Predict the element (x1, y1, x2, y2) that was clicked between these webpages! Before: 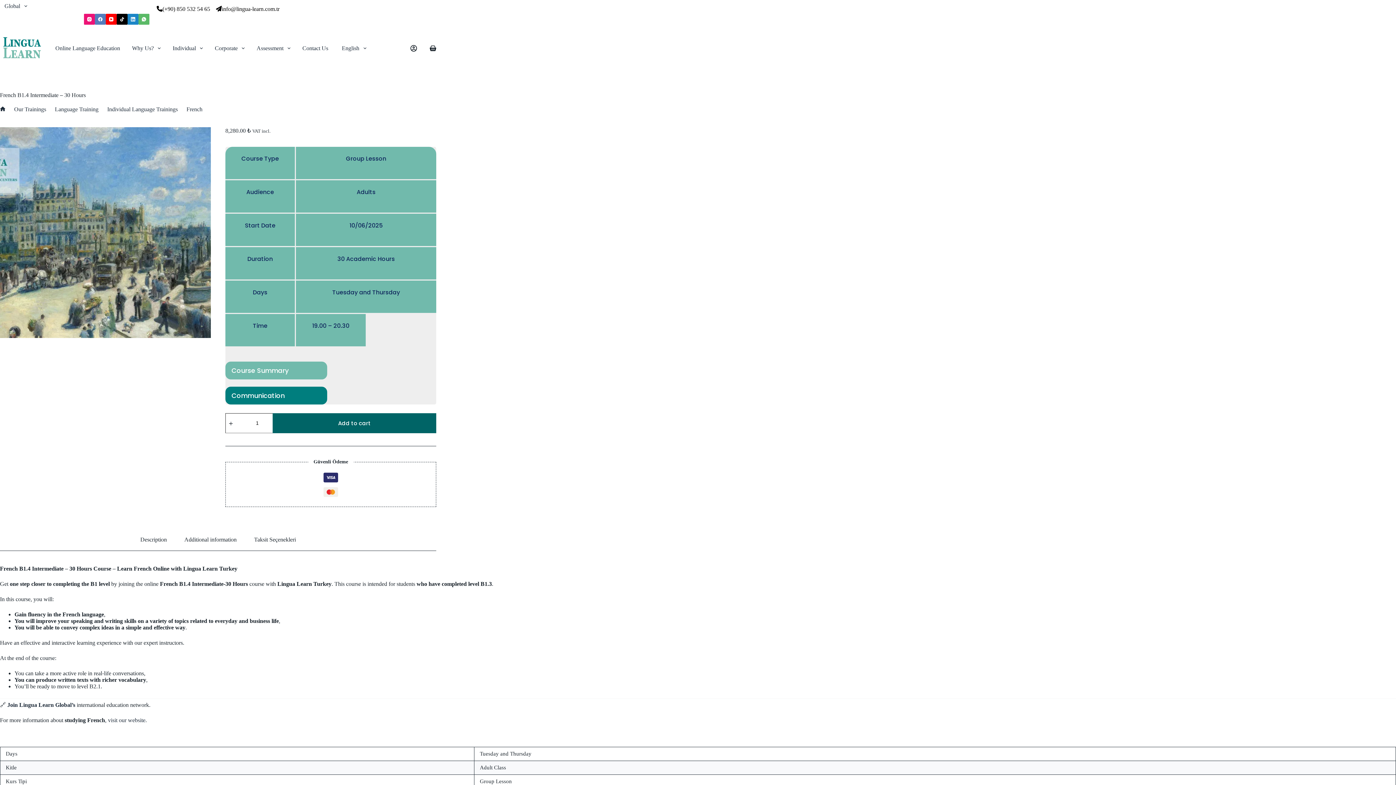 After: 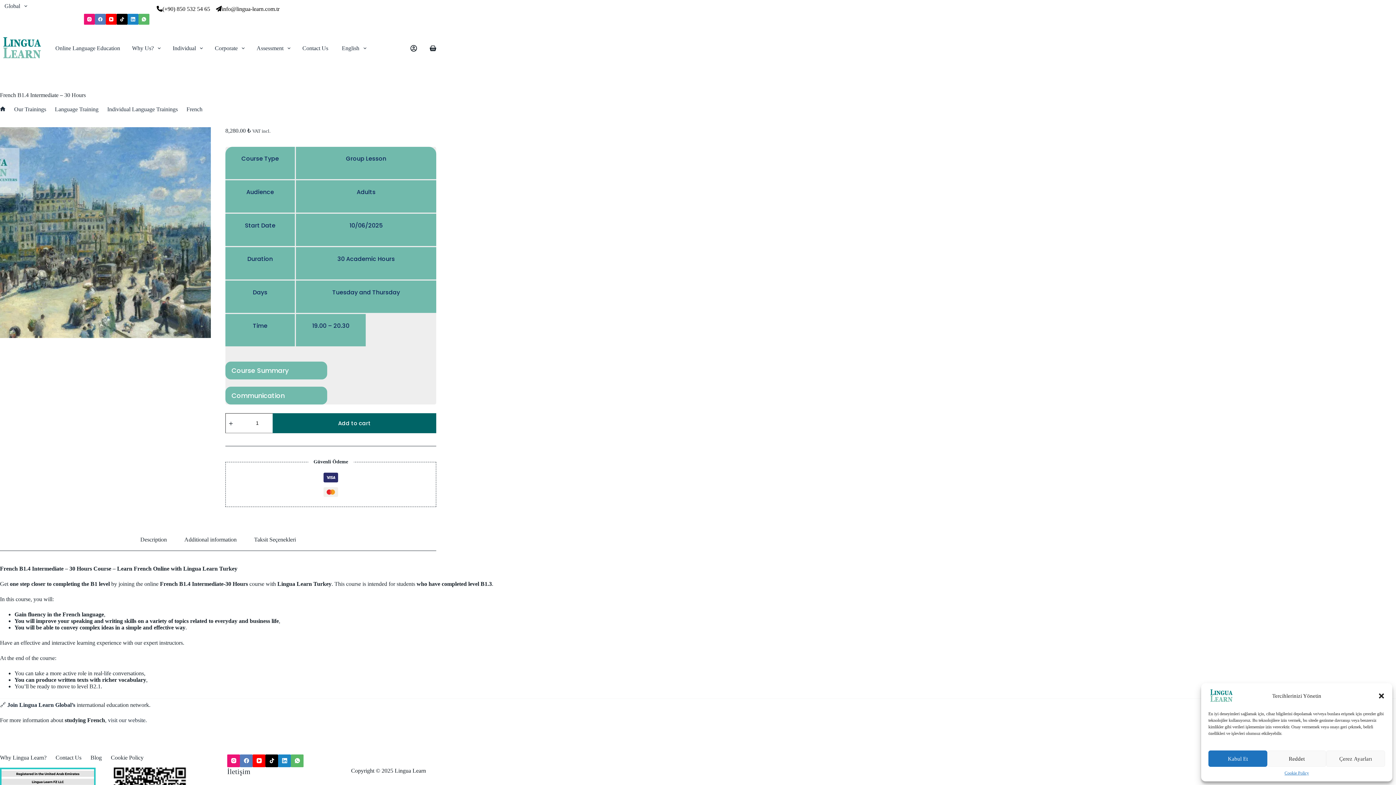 Action: bbox: (225, 387, 327, 404) label: Communication